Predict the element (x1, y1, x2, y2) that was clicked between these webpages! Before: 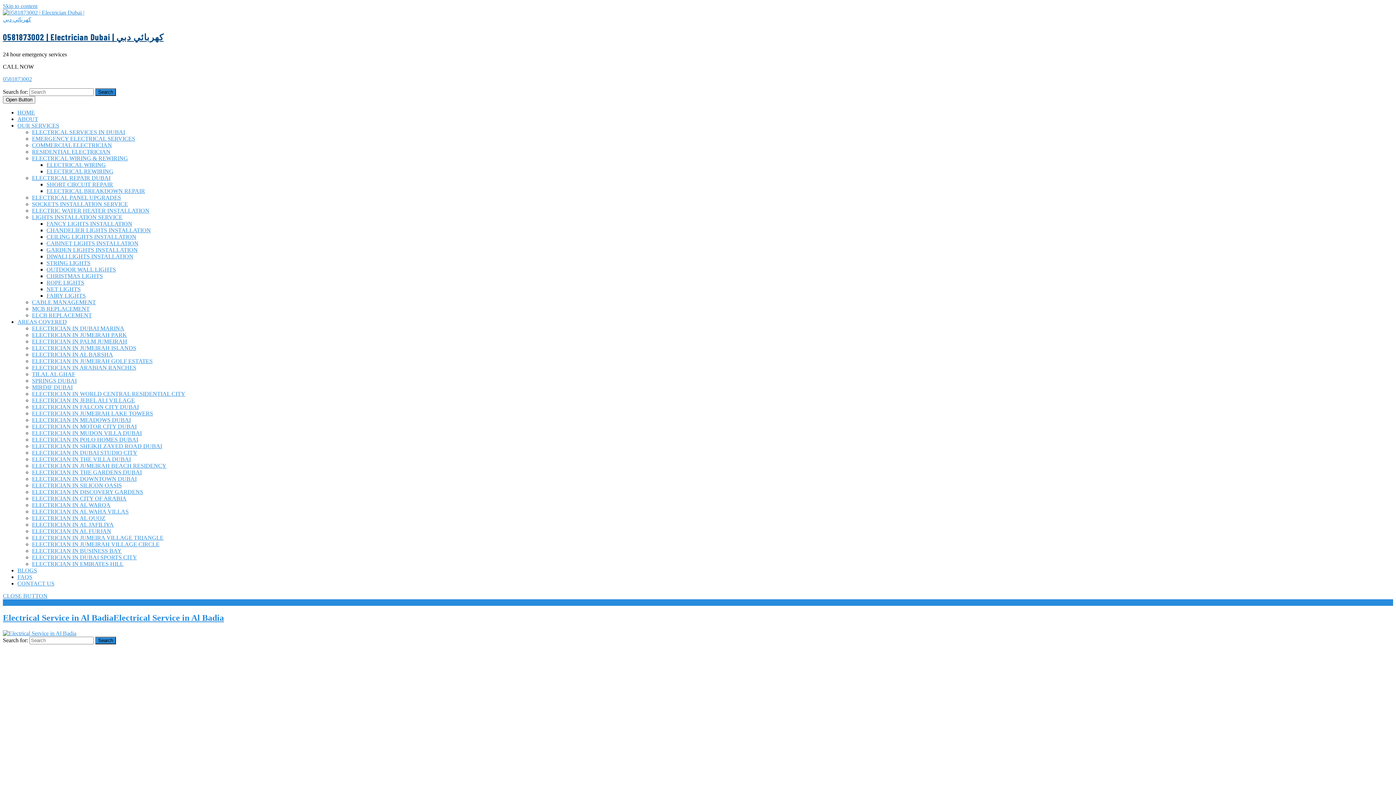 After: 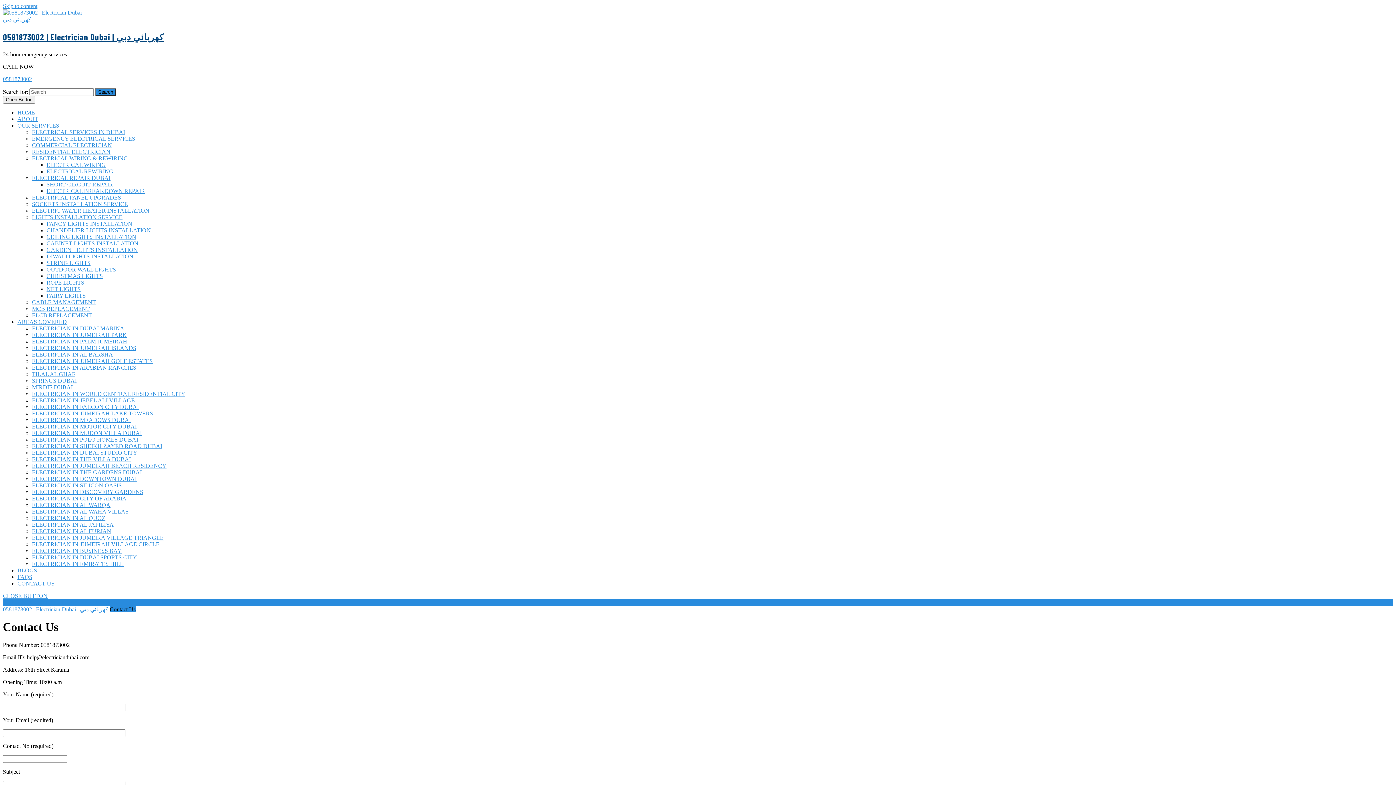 Action: bbox: (17, 580, 54, 586) label: CONTACT US